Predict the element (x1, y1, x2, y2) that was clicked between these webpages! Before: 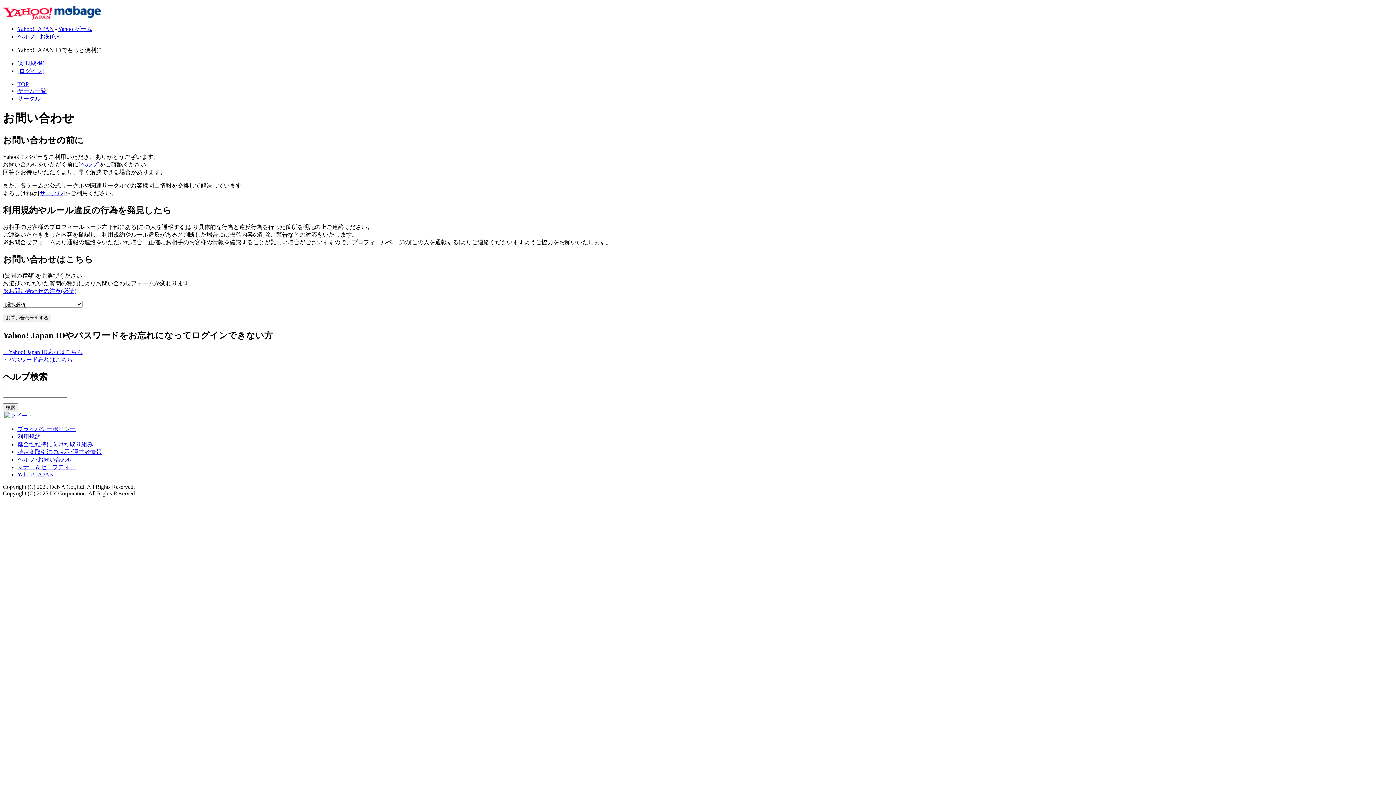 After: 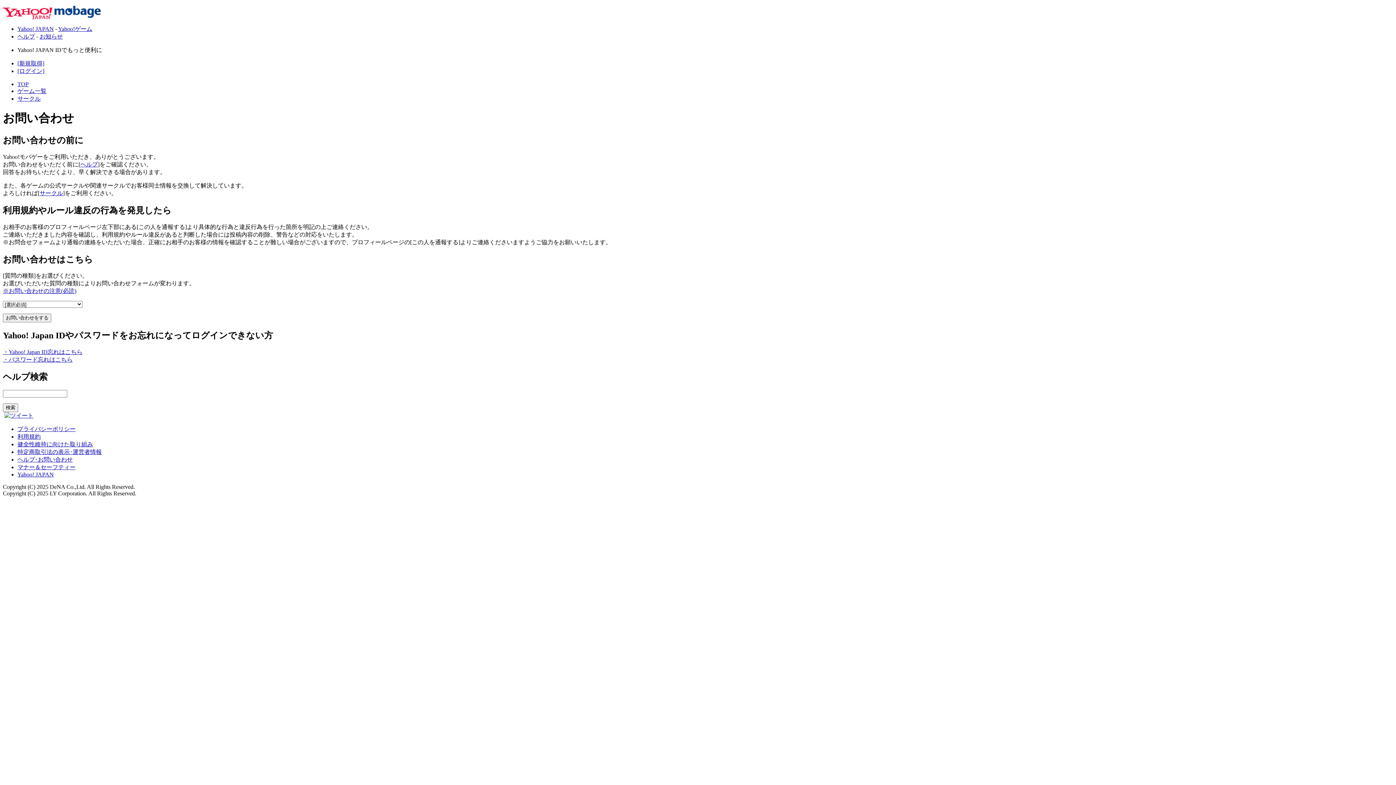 Action: bbox: (2, 356, 72, 362) label: ・パスワード忘れはこちら